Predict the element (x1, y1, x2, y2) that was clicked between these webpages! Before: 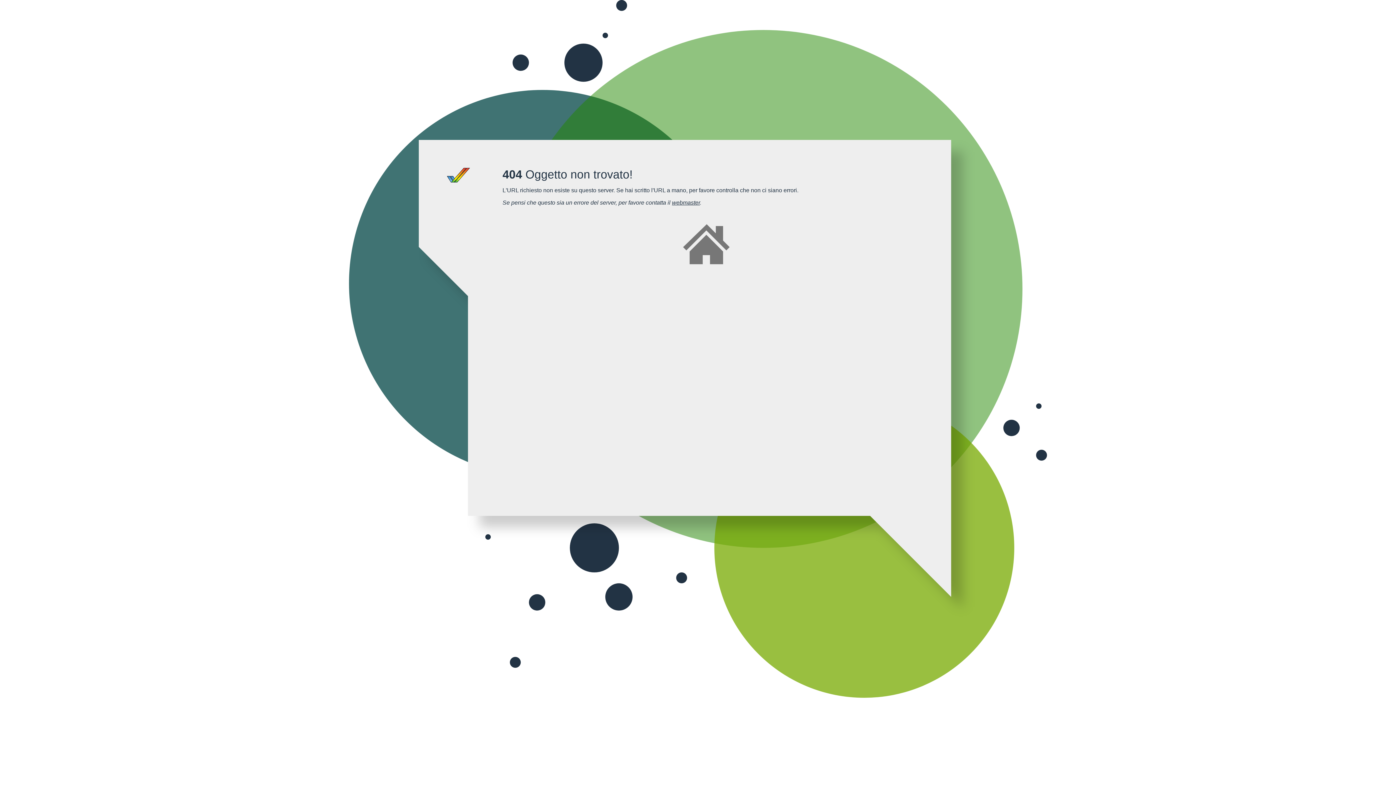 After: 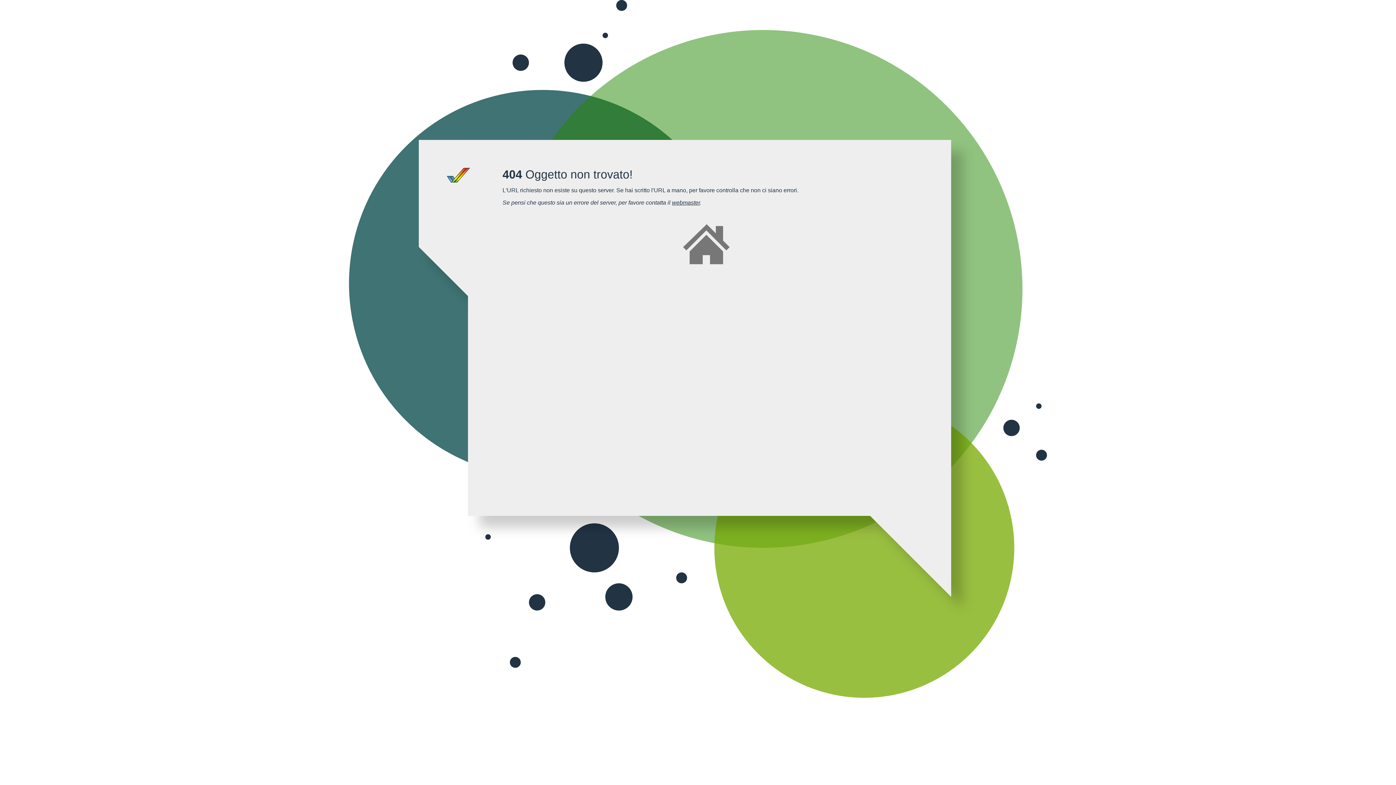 Action: label: webmaster bbox: (672, 199, 700, 205)